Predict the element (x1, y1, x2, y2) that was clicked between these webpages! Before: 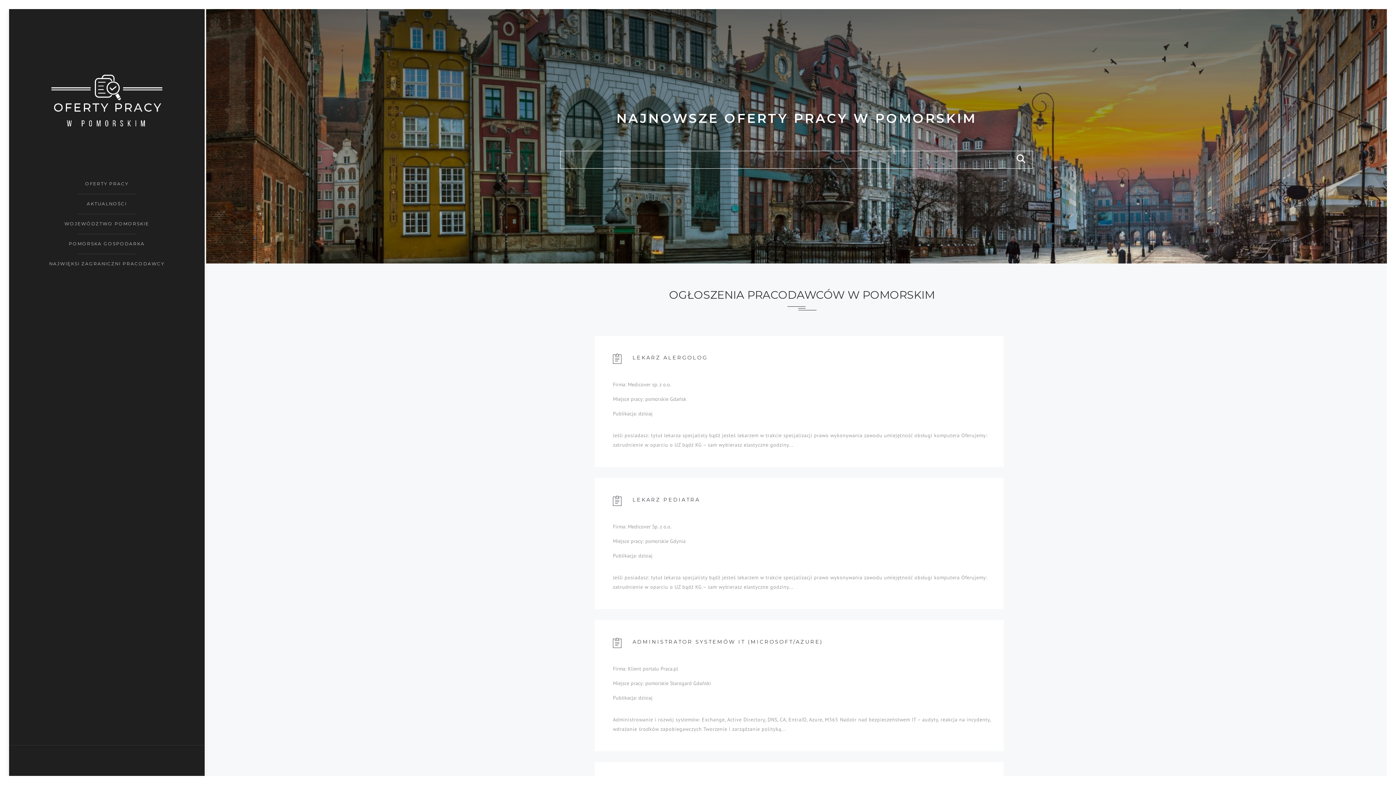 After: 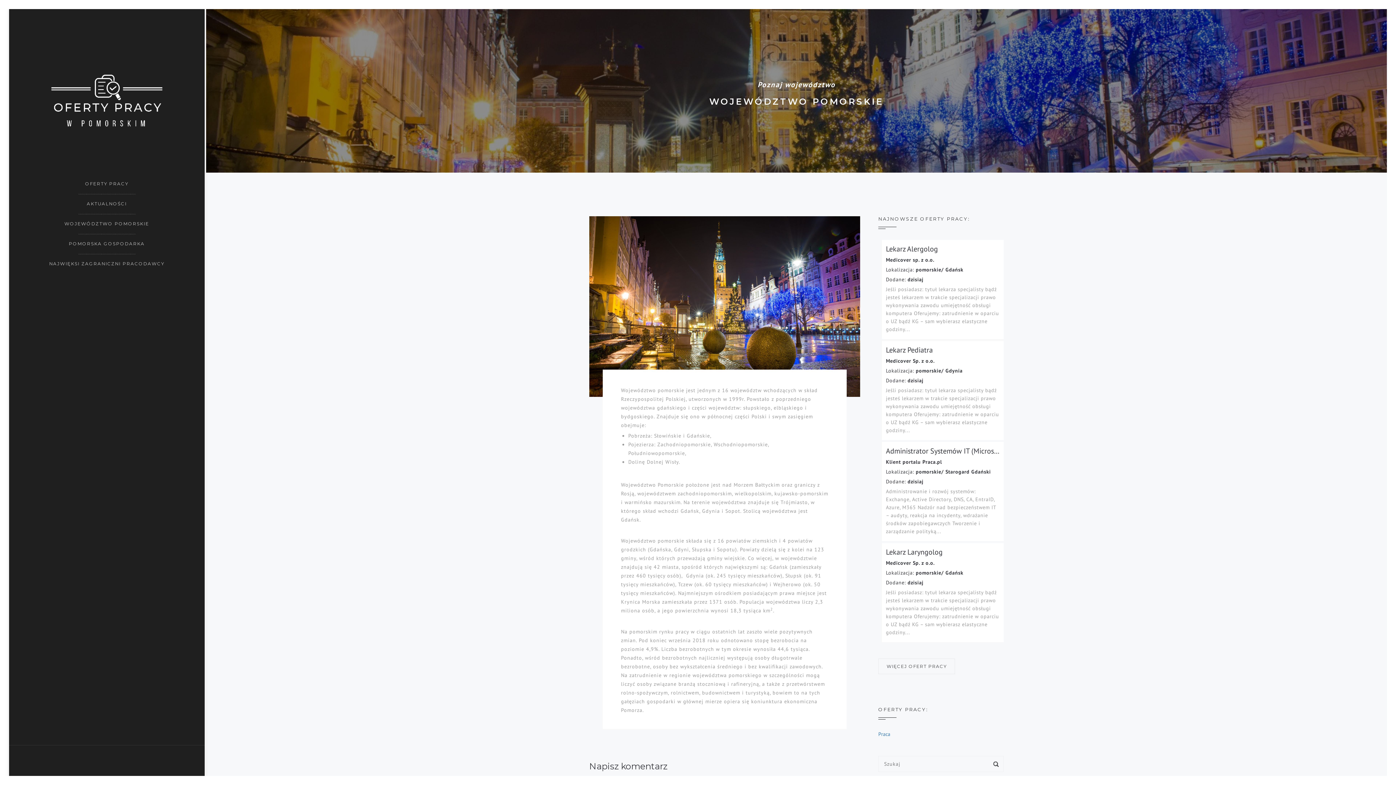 Action: bbox: (16, 215, 197, 235) label: WOJEWÓDZTWO POMORSKIE